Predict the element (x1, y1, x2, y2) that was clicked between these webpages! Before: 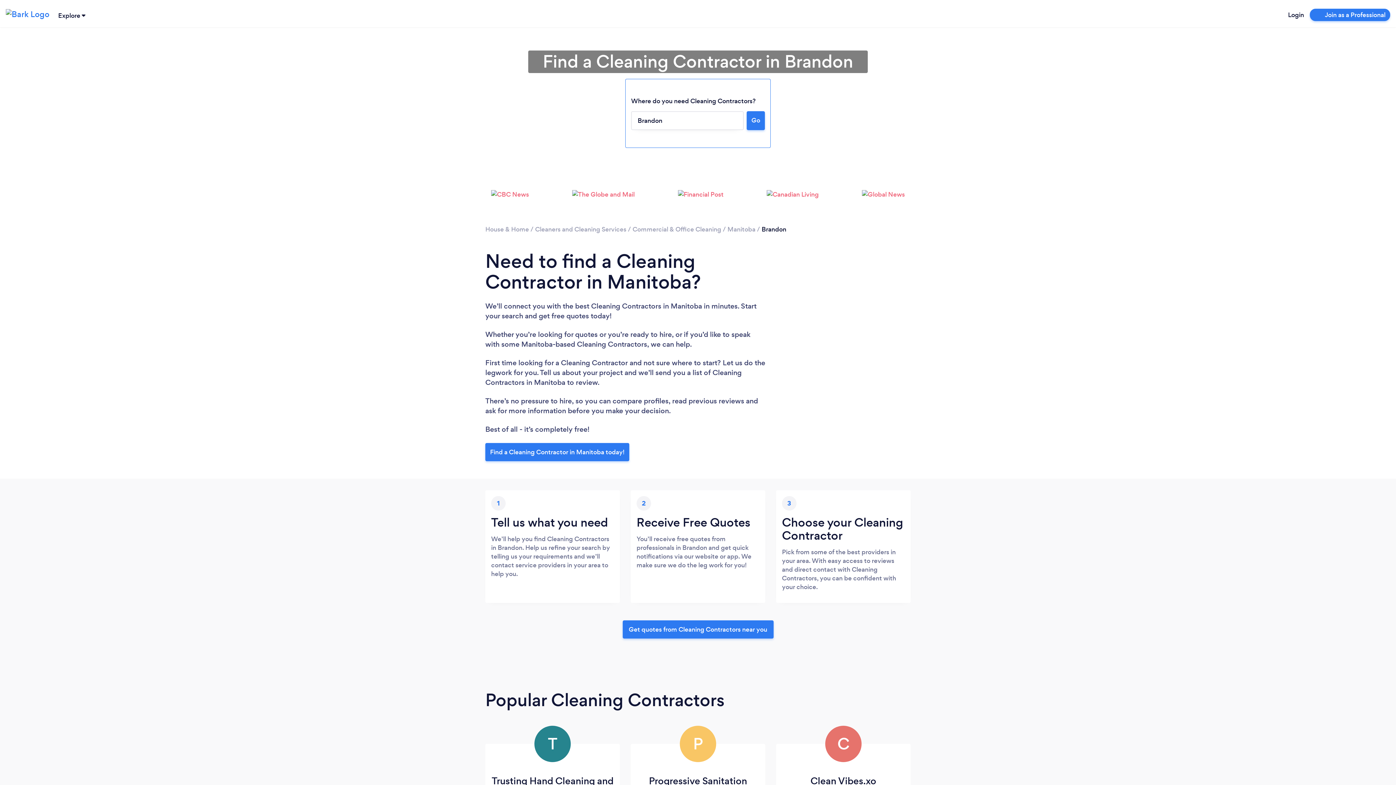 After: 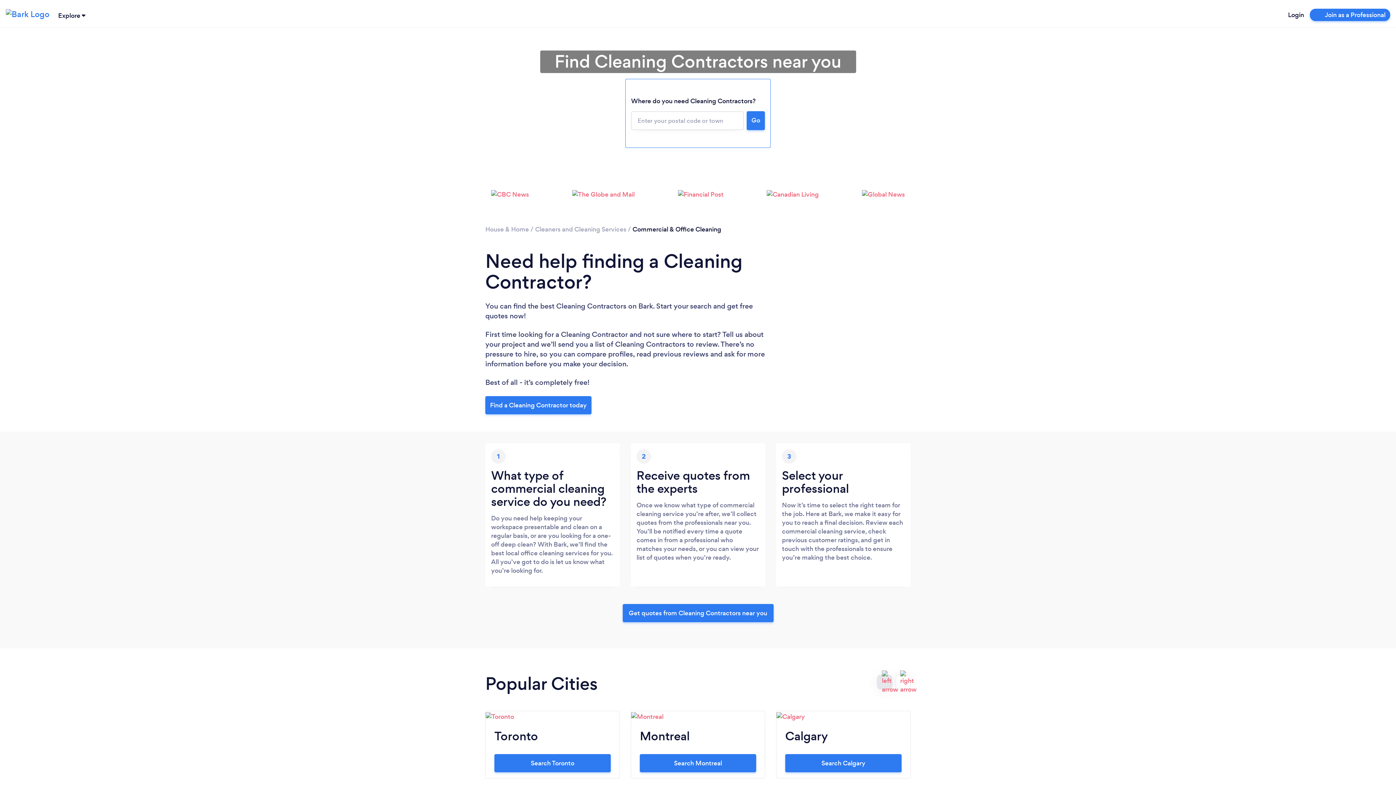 Action: label: Commercial & Office Cleaning bbox: (632, 224, 721, 233)